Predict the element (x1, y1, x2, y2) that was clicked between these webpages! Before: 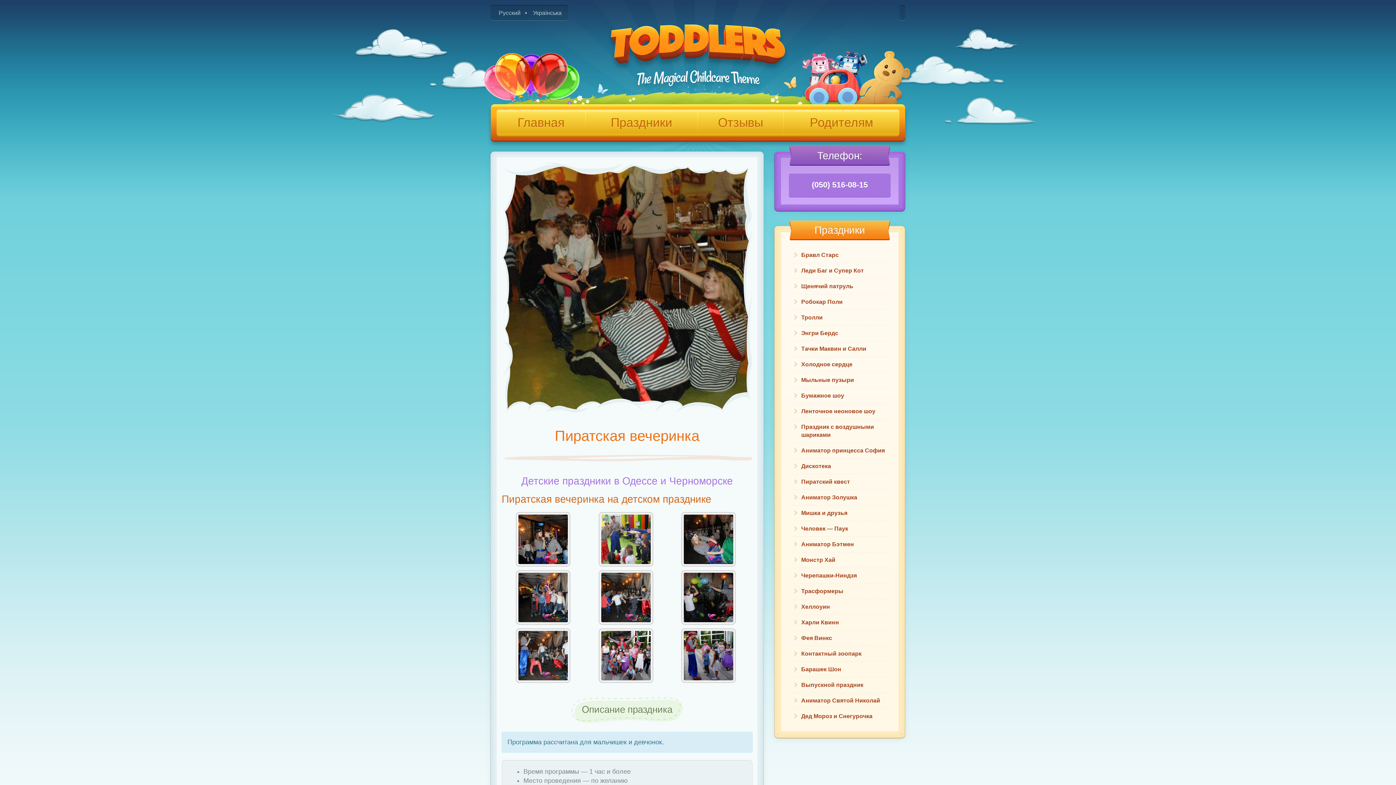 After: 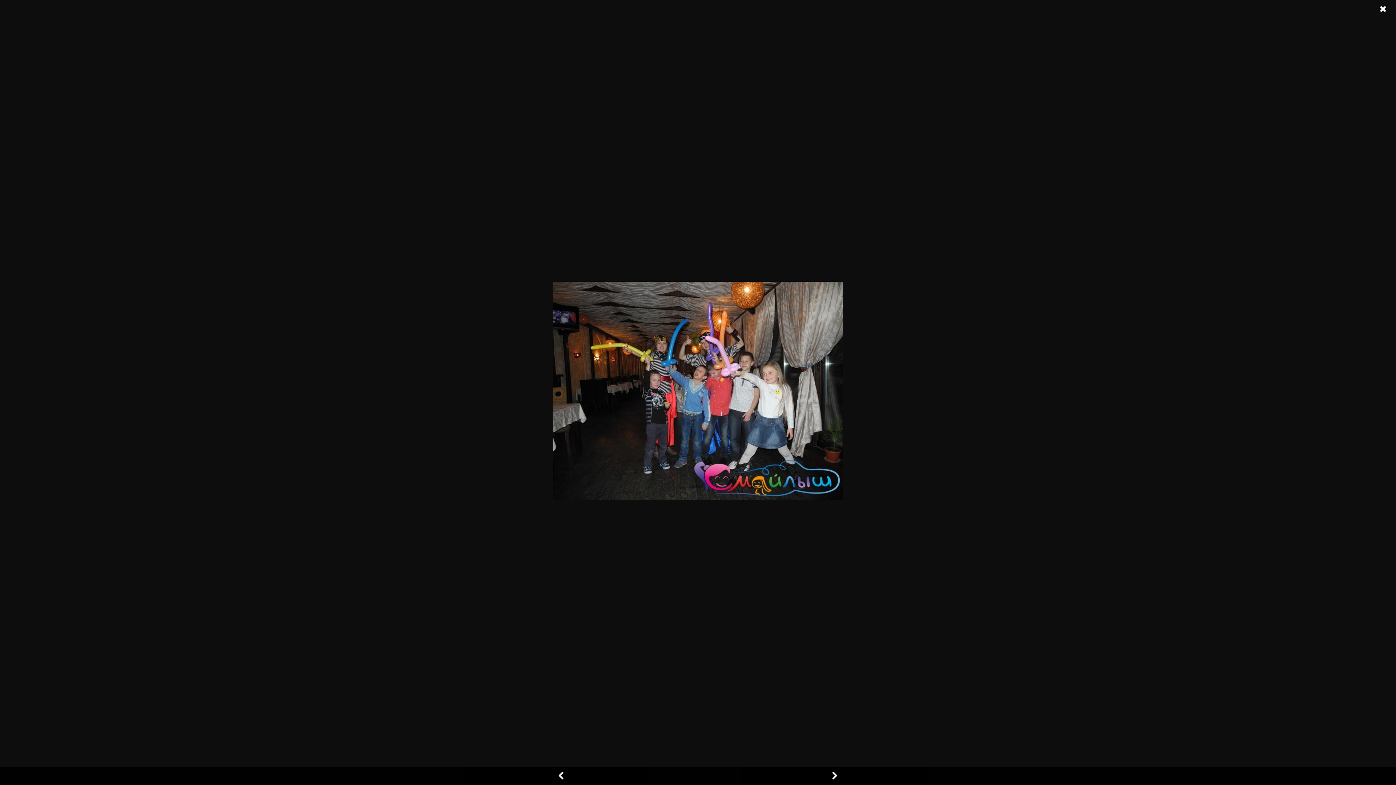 Action: bbox: (515, 593, 570, 601)